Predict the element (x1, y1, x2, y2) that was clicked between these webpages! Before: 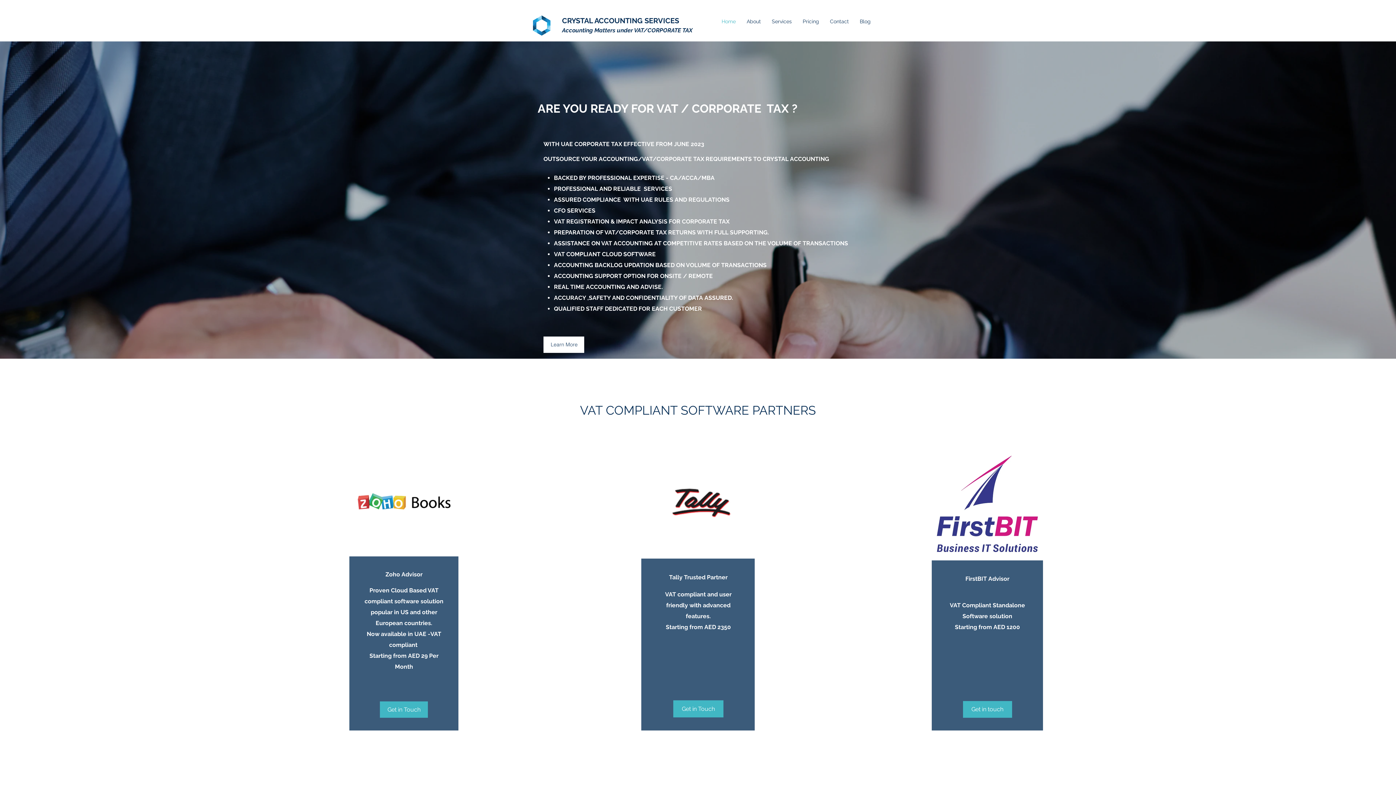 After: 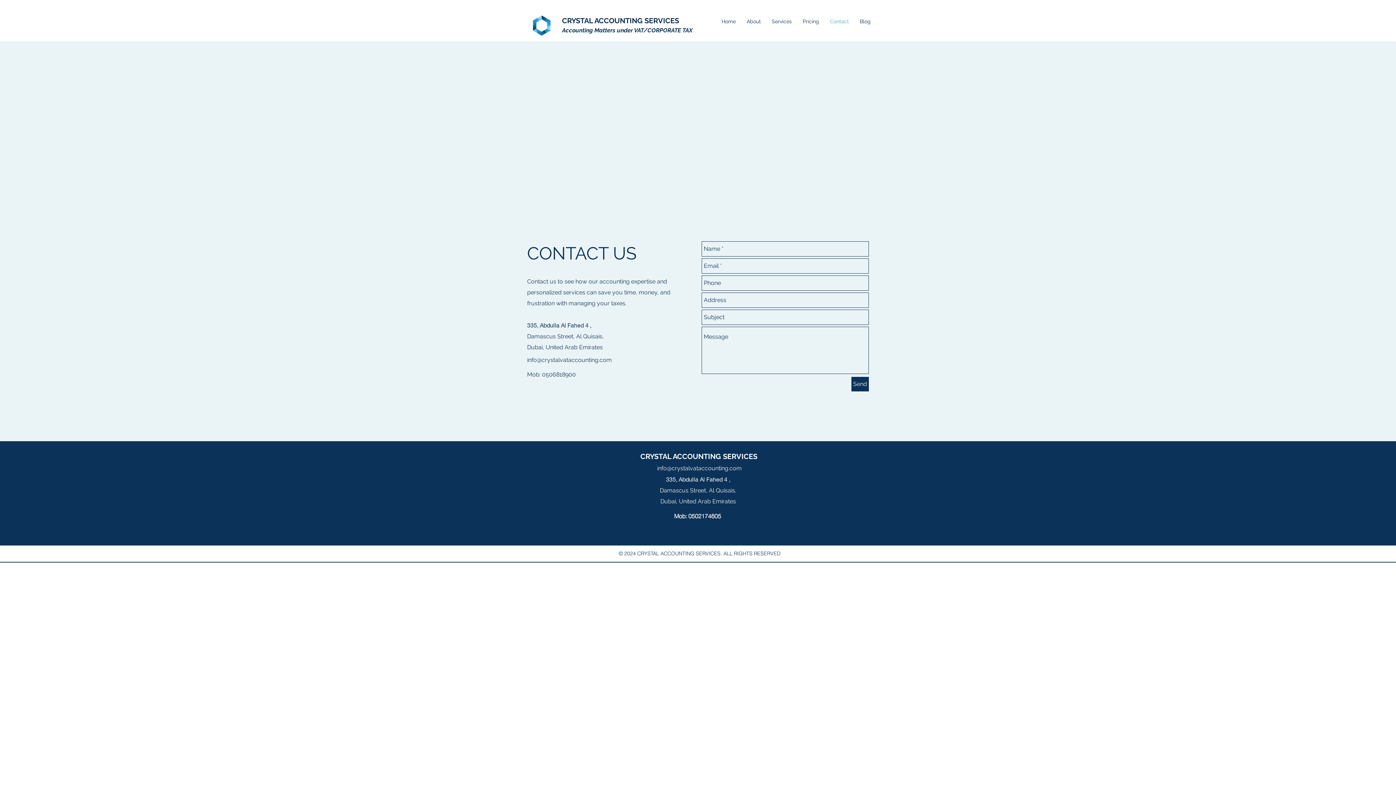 Action: label: Get in Touch bbox: (380, 701, 428, 718)